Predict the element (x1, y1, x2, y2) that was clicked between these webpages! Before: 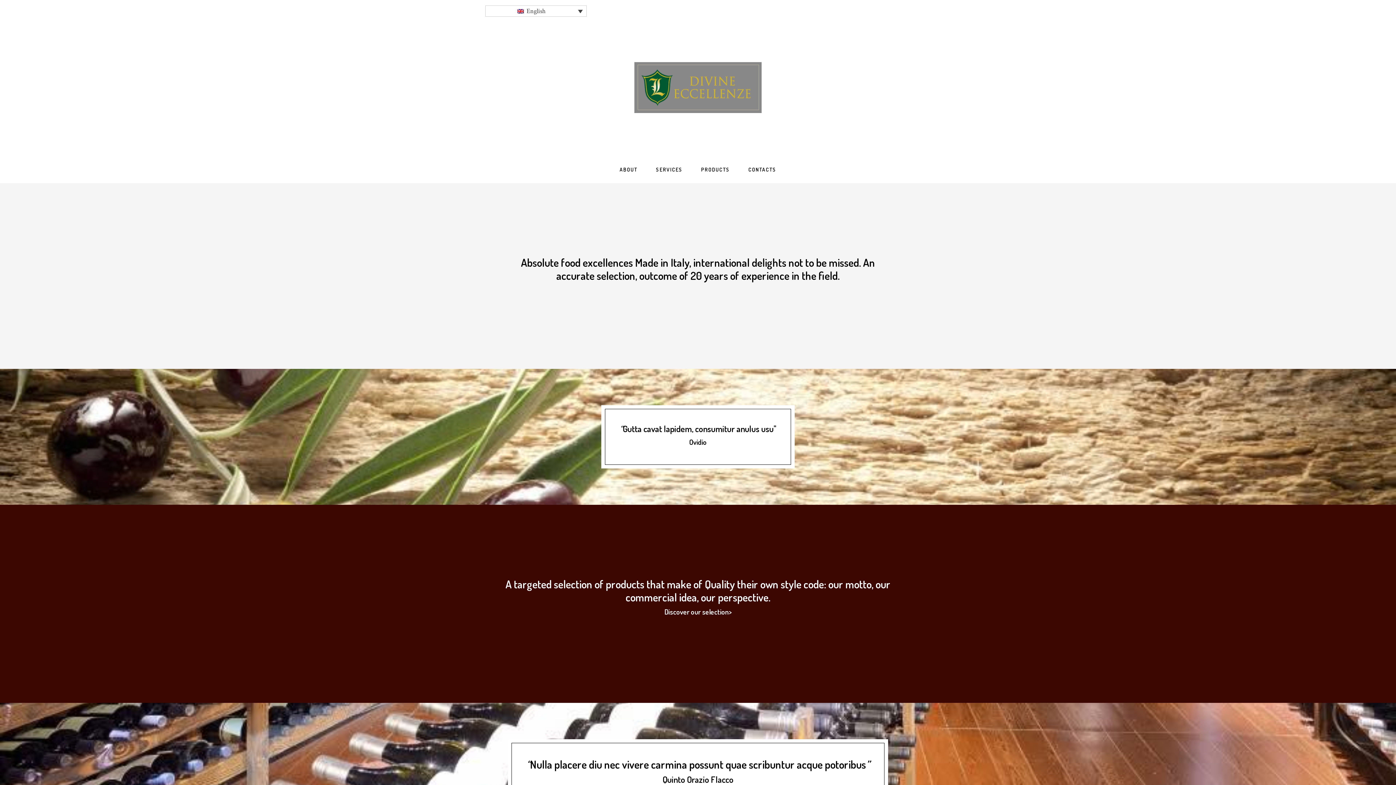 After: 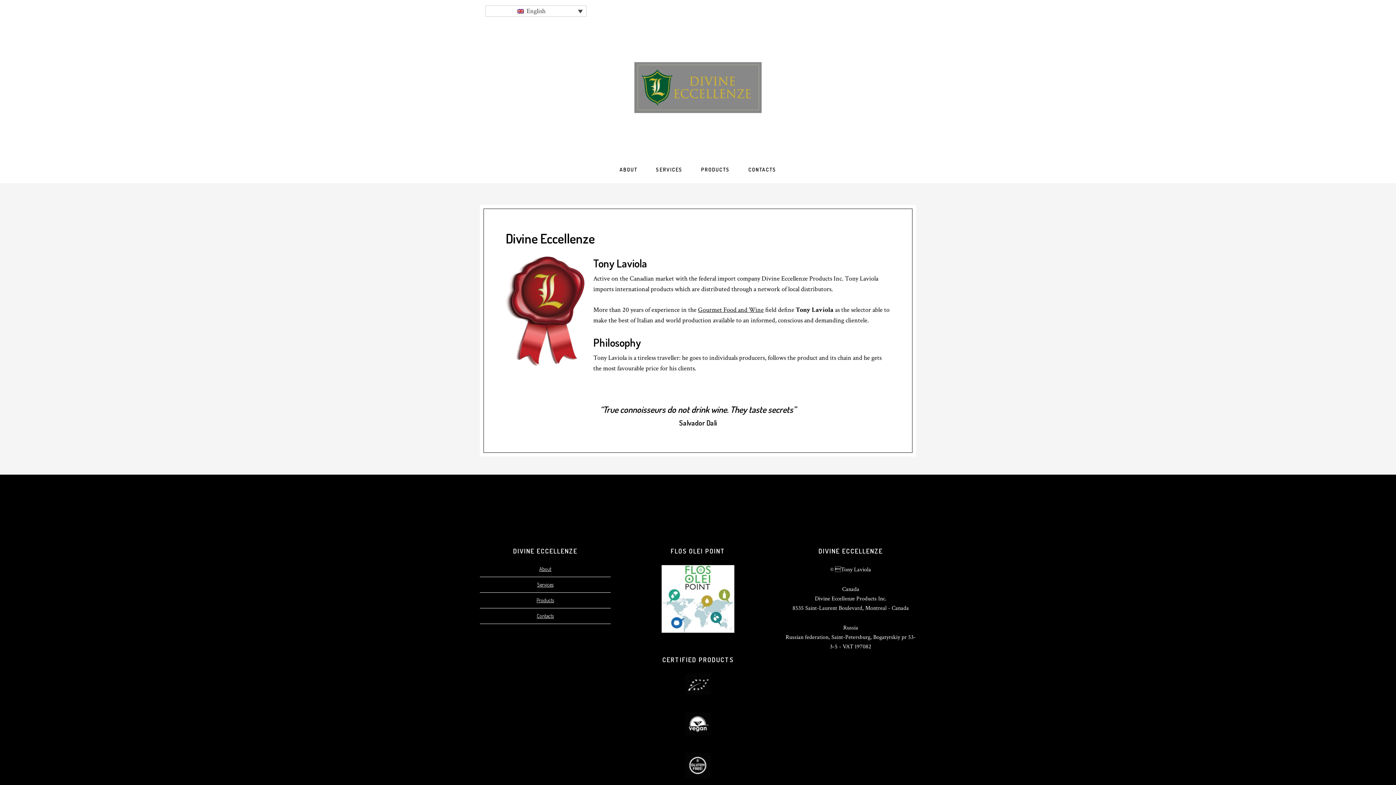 Action: label: ABOUT bbox: (611, 156, 646, 183)